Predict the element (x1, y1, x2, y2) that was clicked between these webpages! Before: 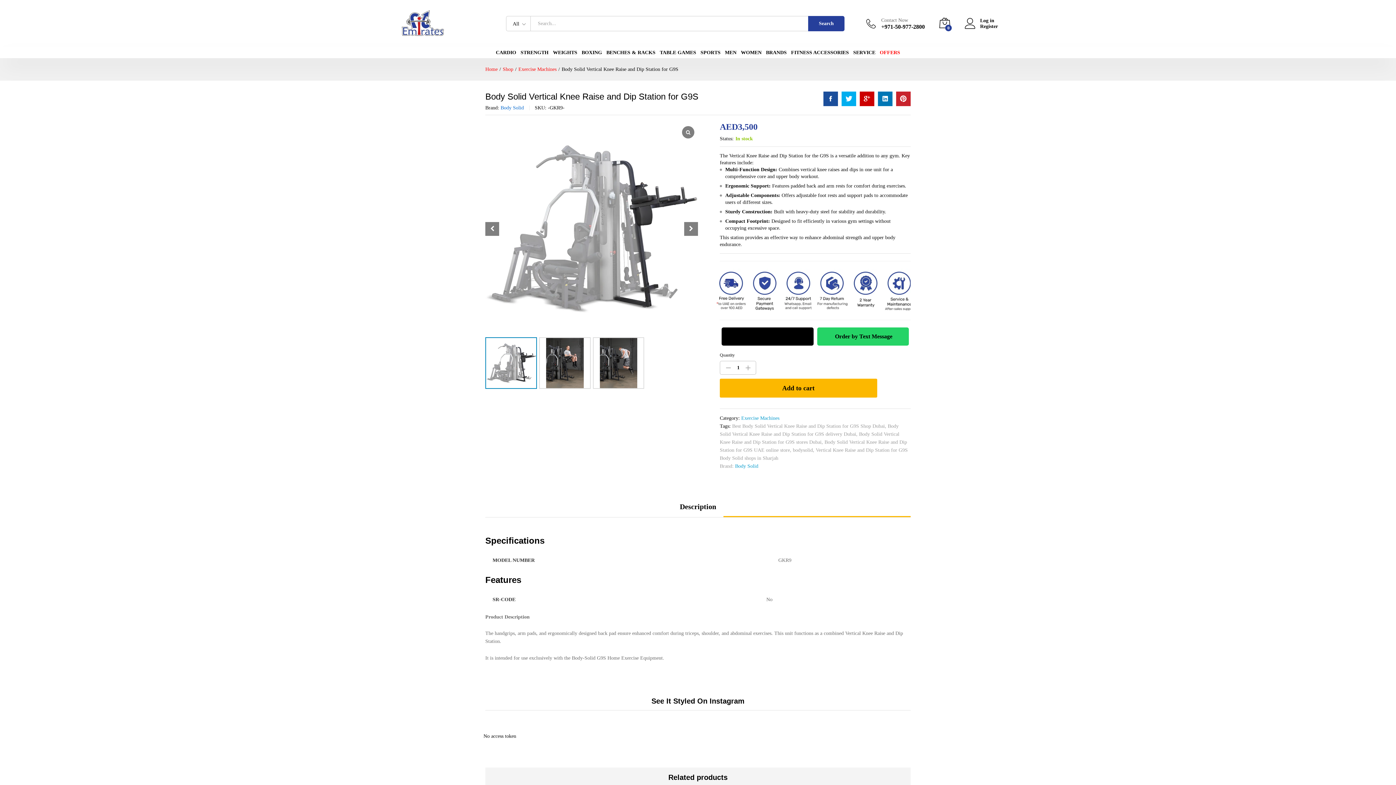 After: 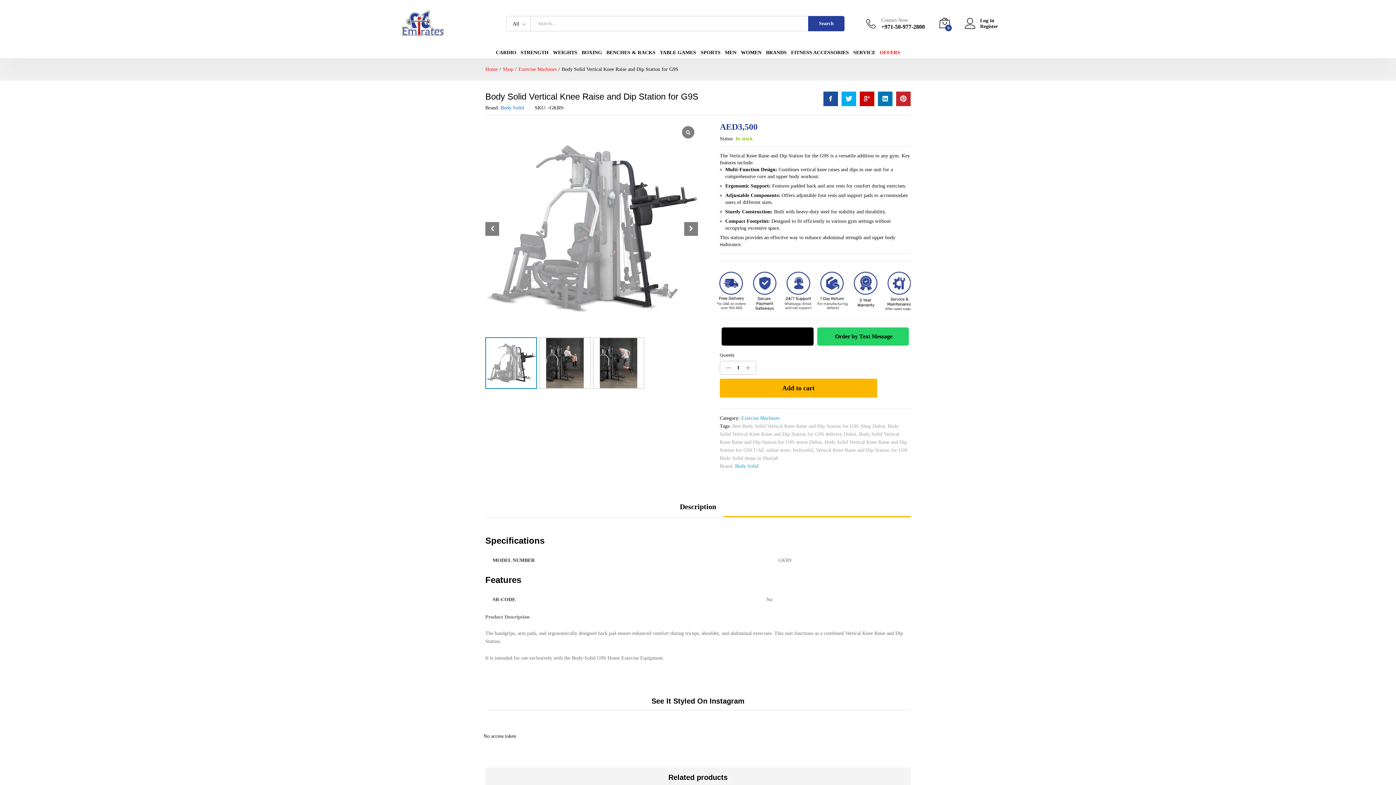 Action: bbox: (841, 91, 856, 106)